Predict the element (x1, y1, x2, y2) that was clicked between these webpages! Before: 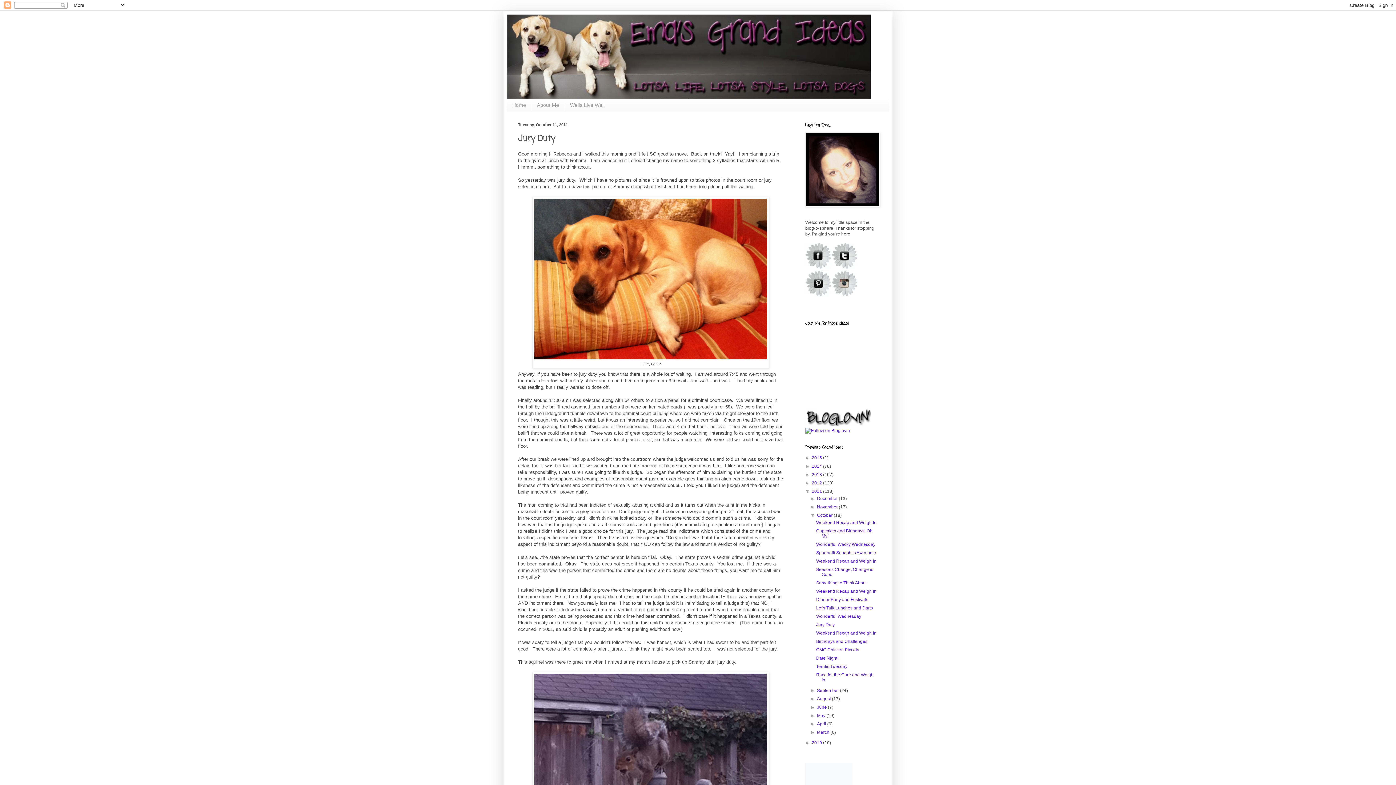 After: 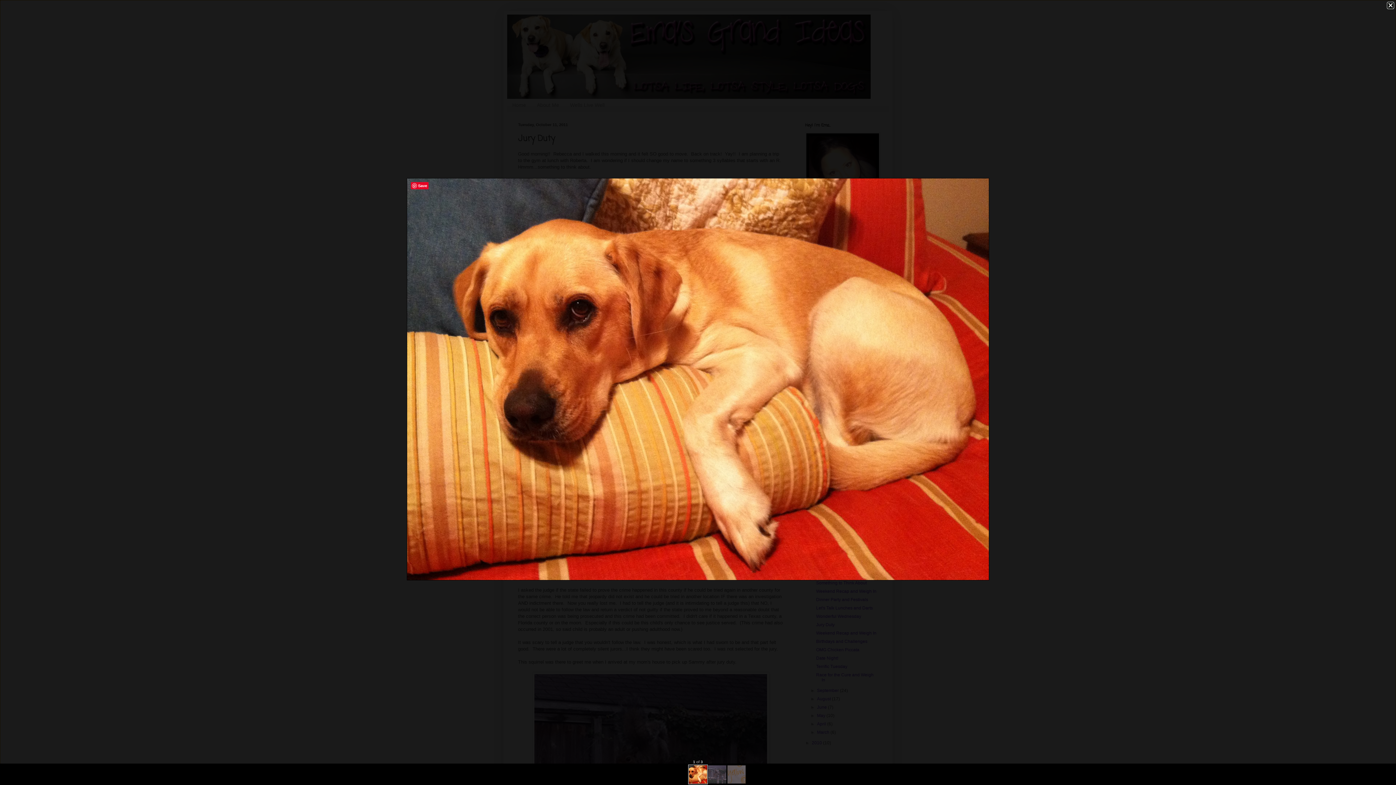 Action: bbox: (534, 355, 767, 360)